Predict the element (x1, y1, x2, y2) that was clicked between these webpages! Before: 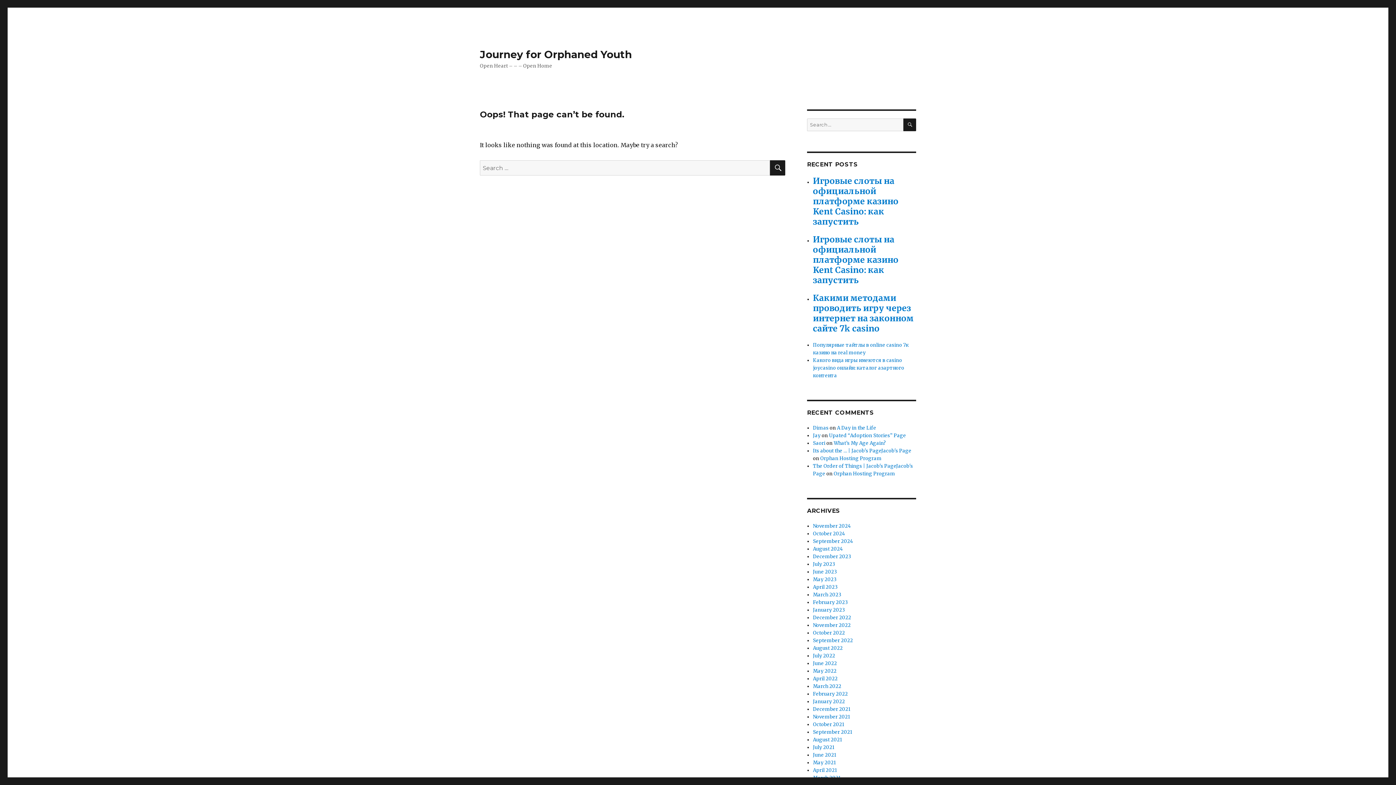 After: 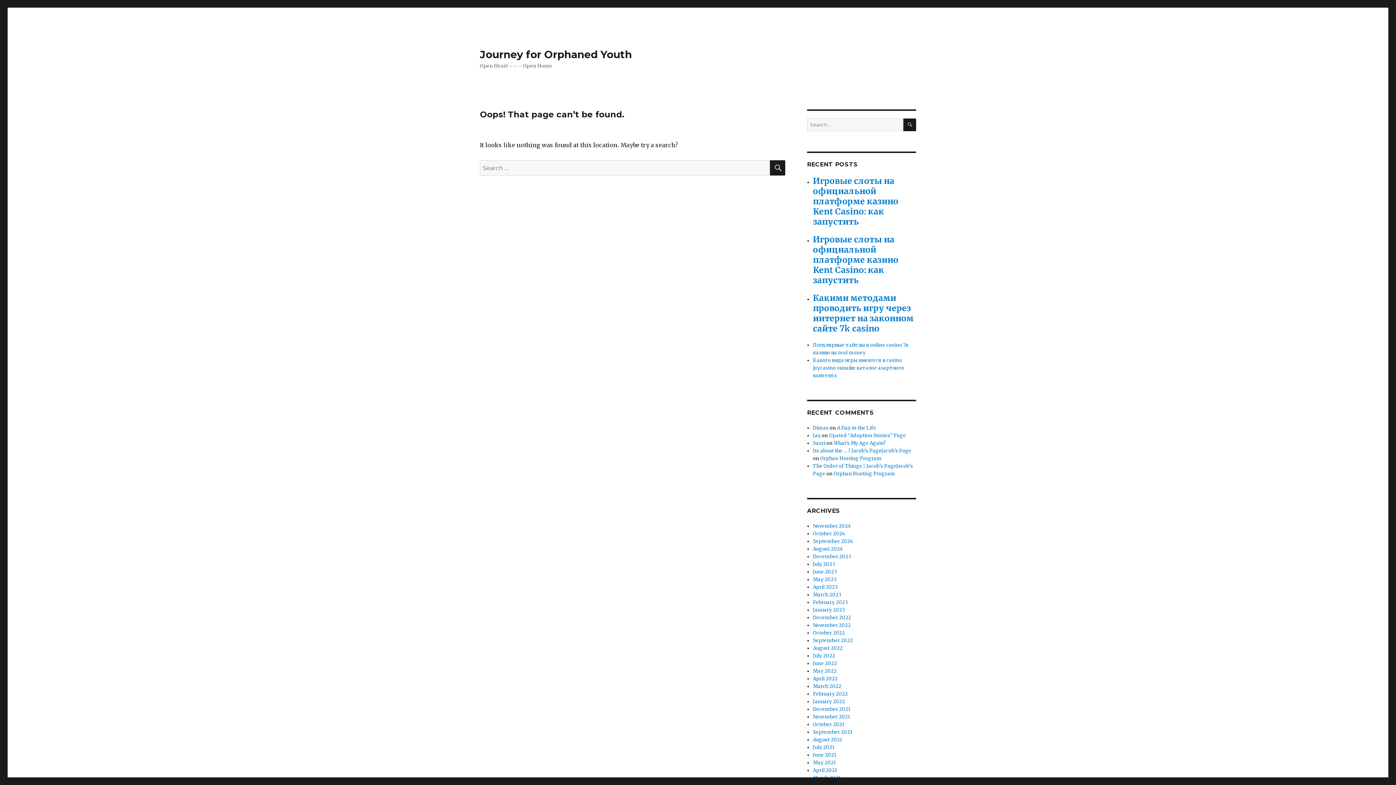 Action: label: Какого вида игры имеются в casino joycasino онлайн: каталог азартного контента bbox: (813, 357, 904, 378)